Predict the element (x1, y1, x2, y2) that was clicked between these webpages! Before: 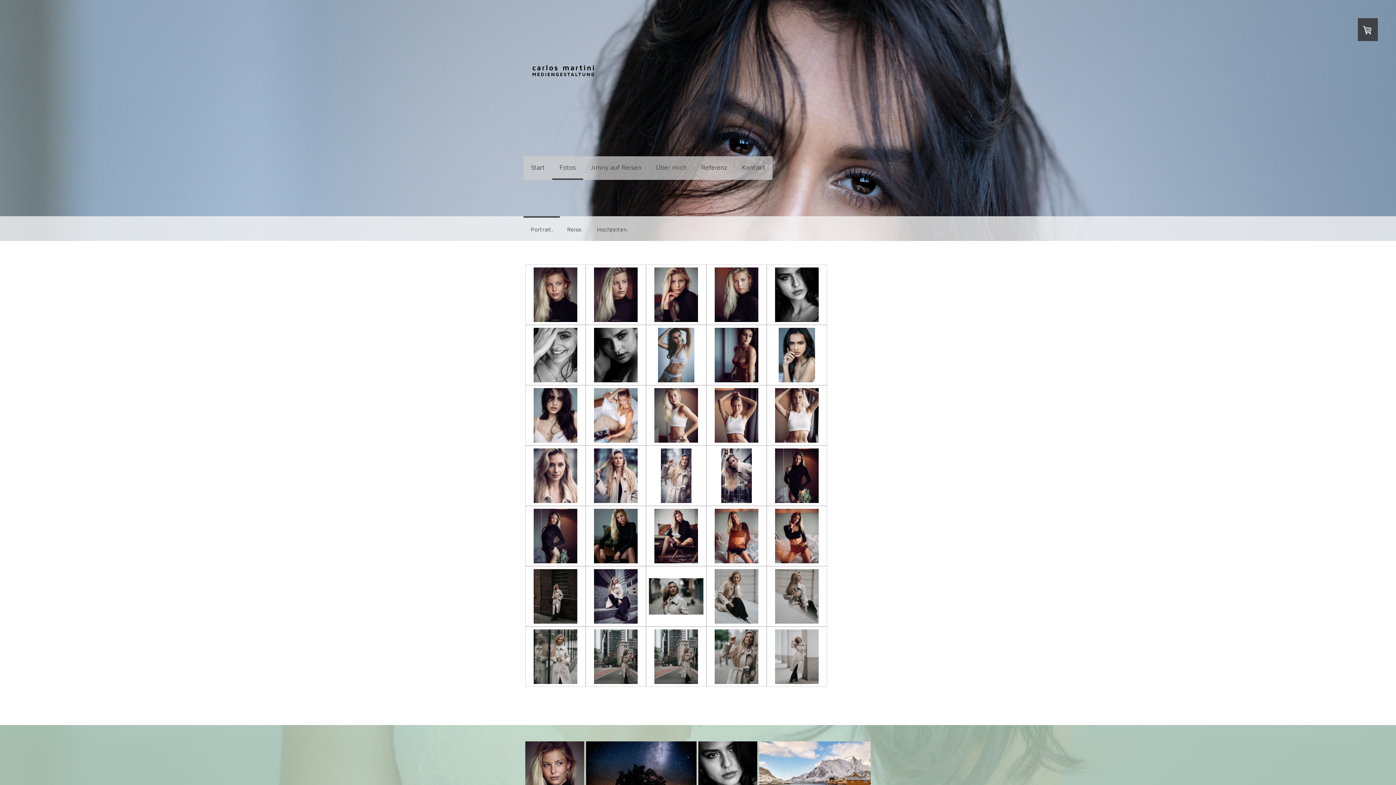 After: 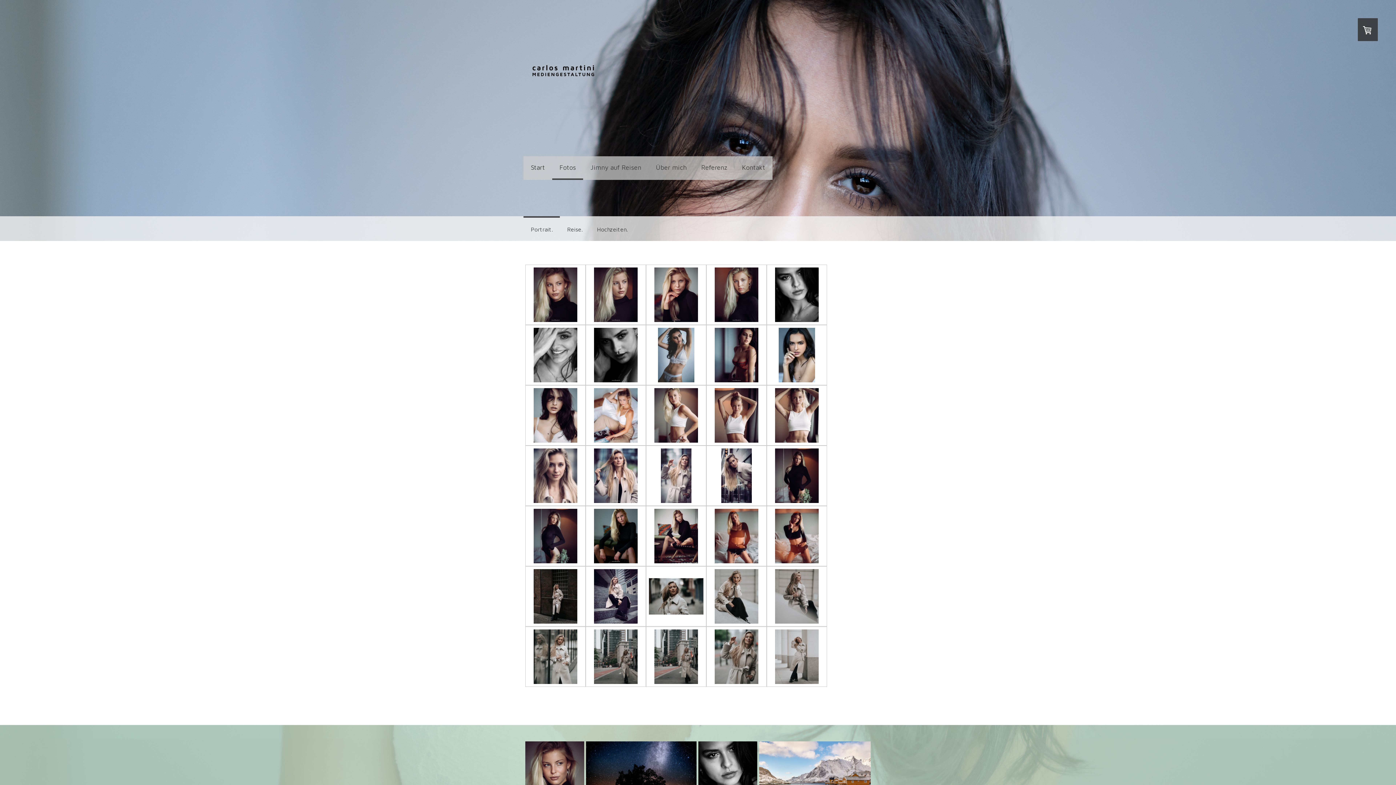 Action: bbox: (523, 216, 560, 241) label: Portrait.